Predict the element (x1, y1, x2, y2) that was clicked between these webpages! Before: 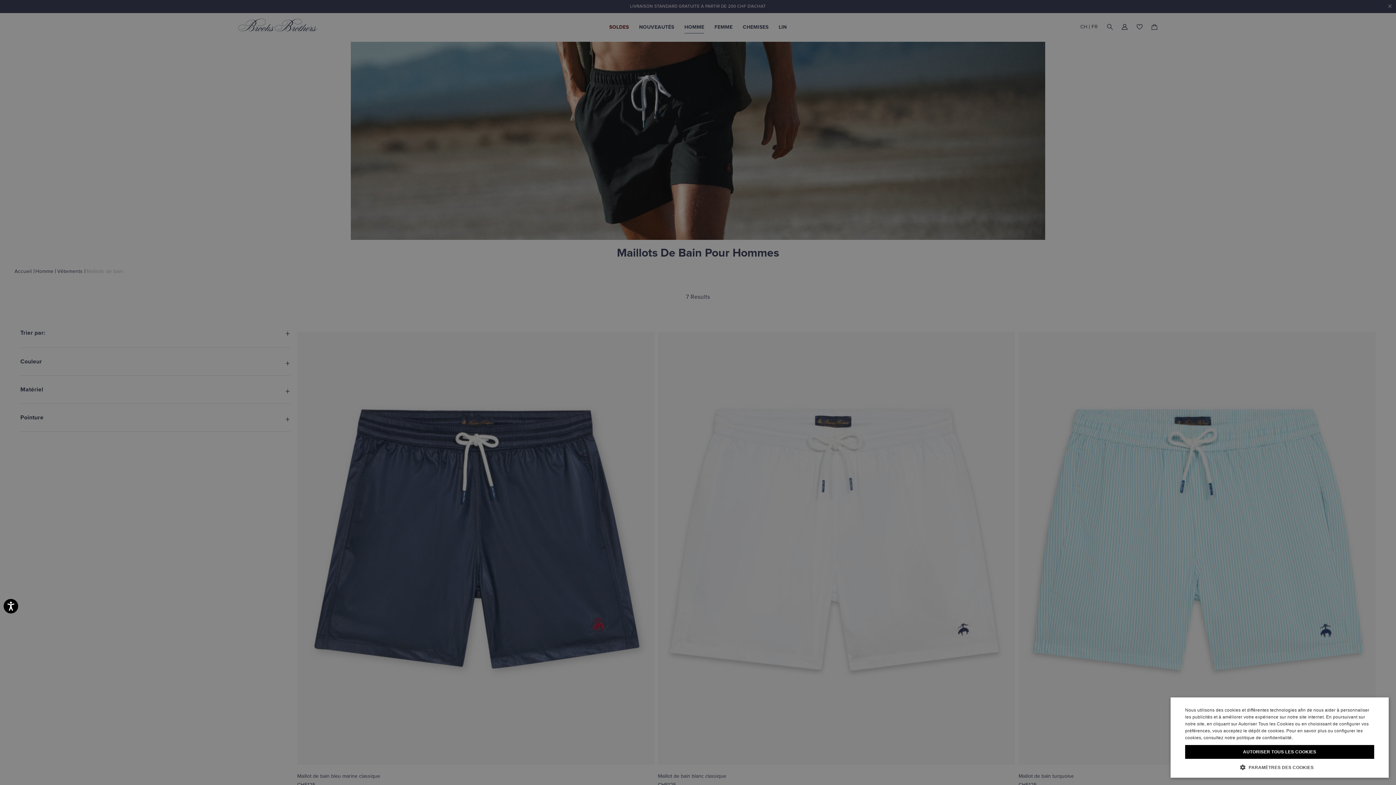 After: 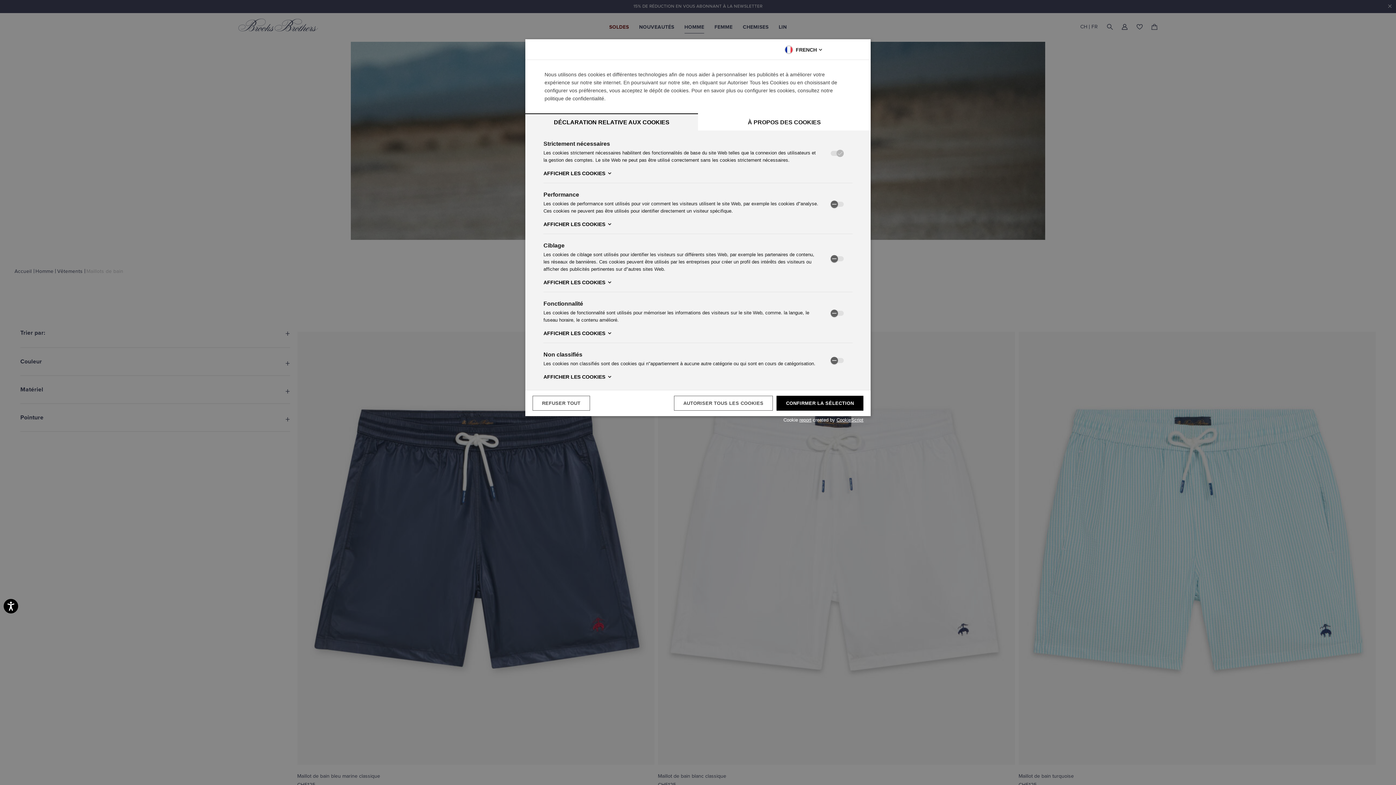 Action: label:  PARAMÈTRES DES COOKIES bbox: (1185, 764, 1374, 770)